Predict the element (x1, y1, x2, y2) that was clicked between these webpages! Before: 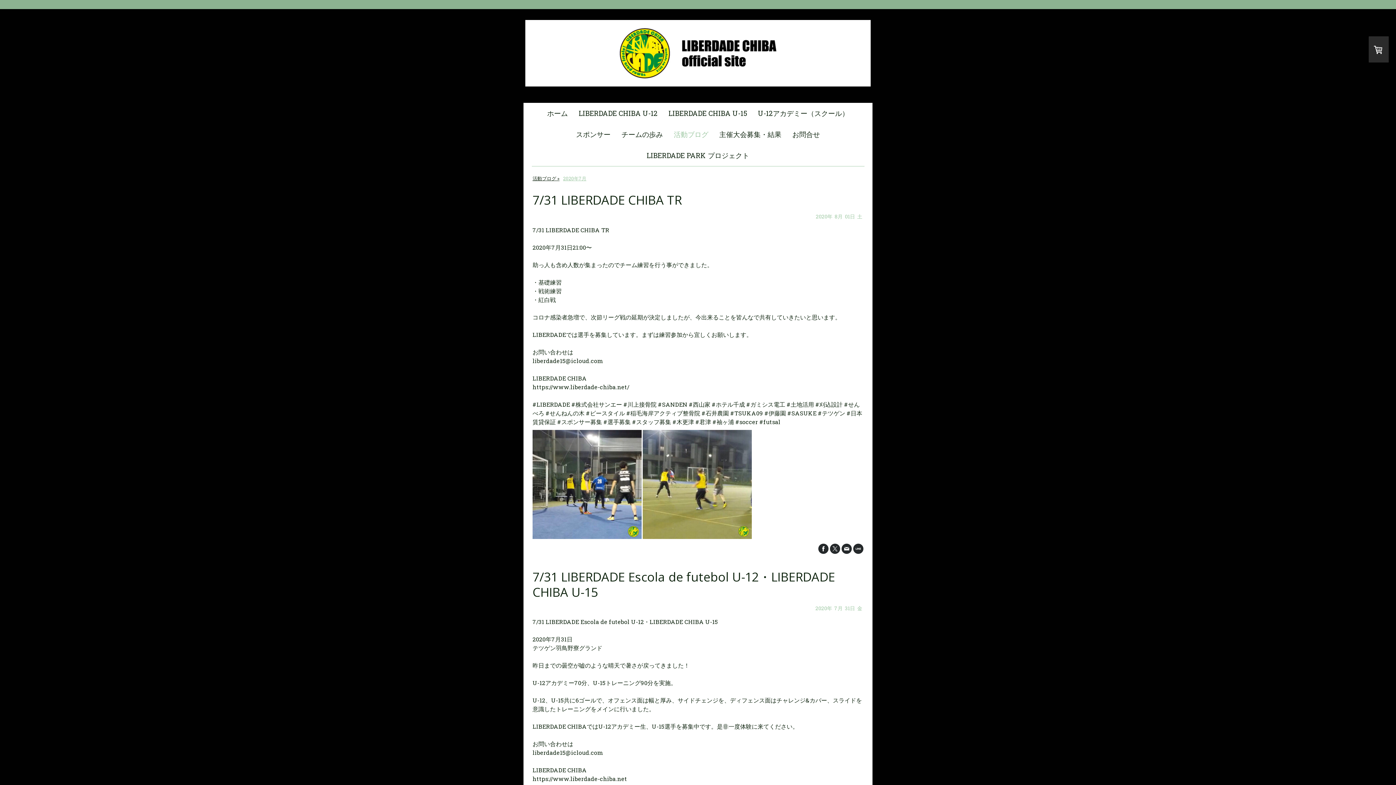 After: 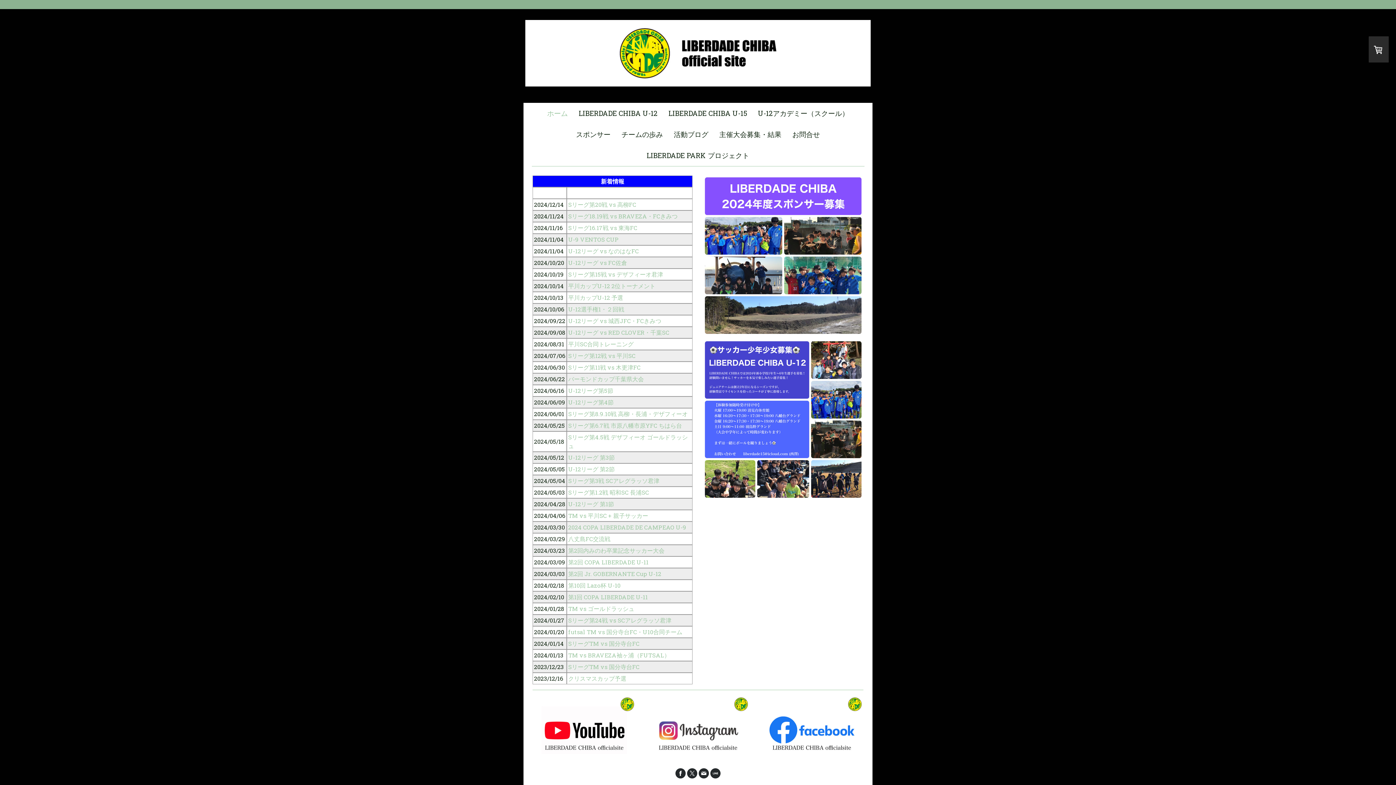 Action: bbox: (541, 102, 573, 124) label: ホーム